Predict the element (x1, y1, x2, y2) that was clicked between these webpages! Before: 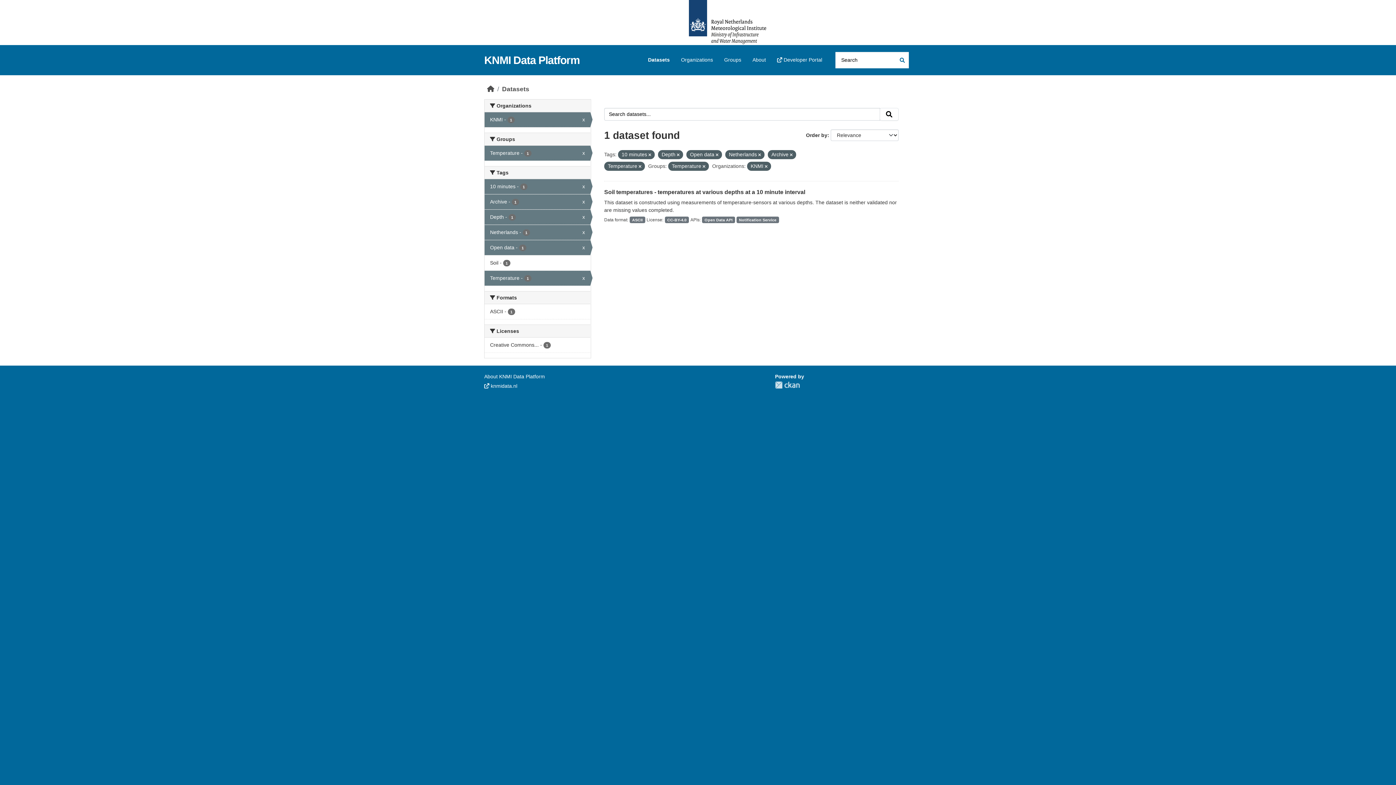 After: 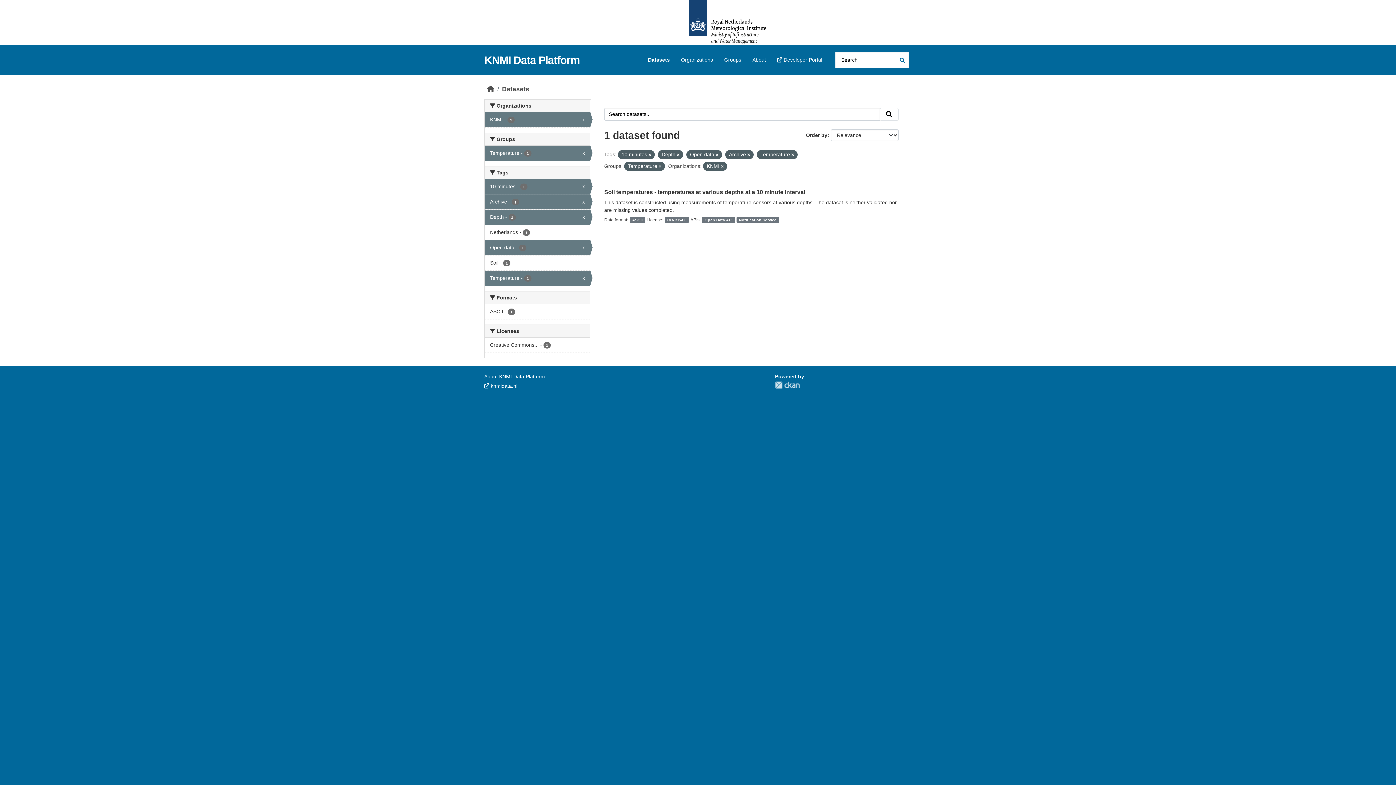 Action: label: Netherlands - 1
x bbox: (484, 225, 590, 240)